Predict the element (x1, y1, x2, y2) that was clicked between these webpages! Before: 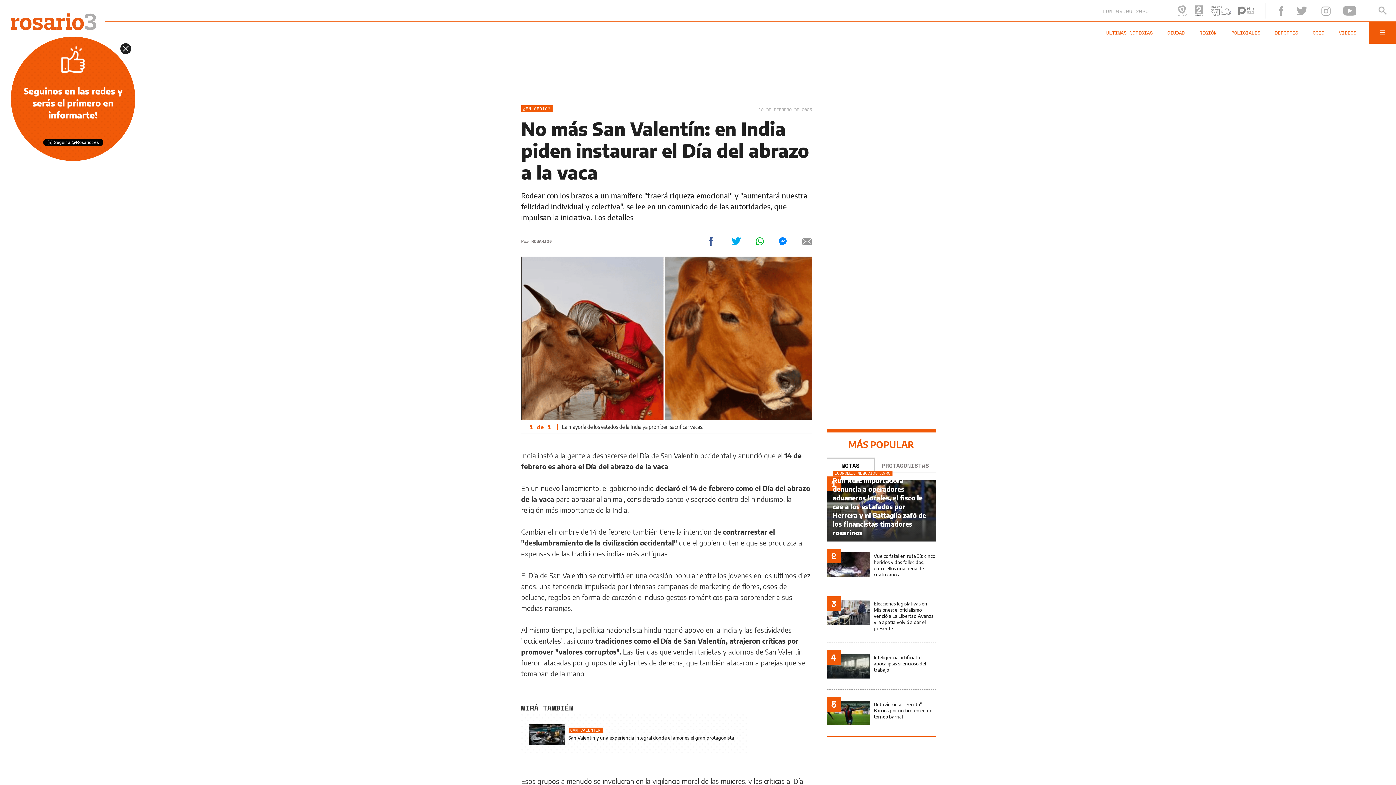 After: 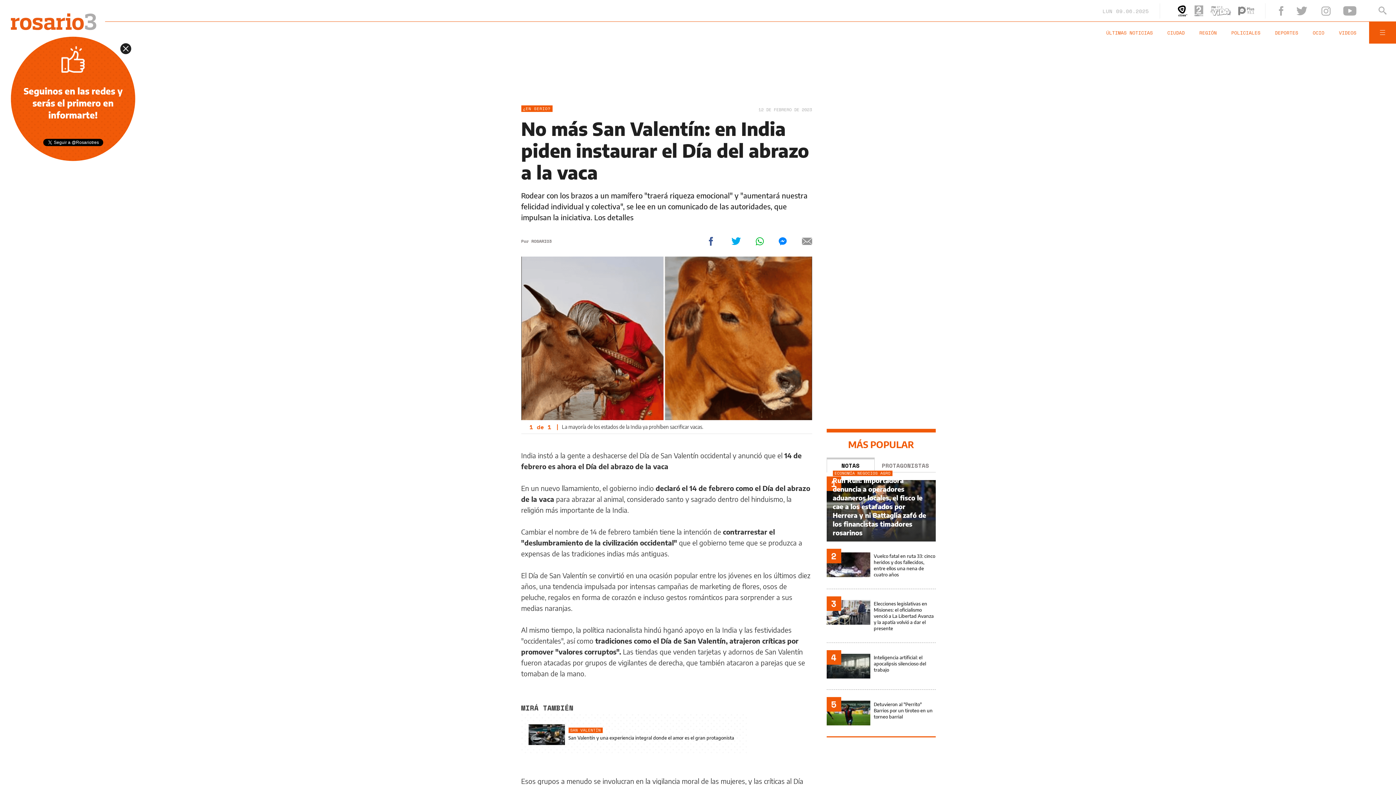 Action: bbox: (1178, 5, 1187, 16)